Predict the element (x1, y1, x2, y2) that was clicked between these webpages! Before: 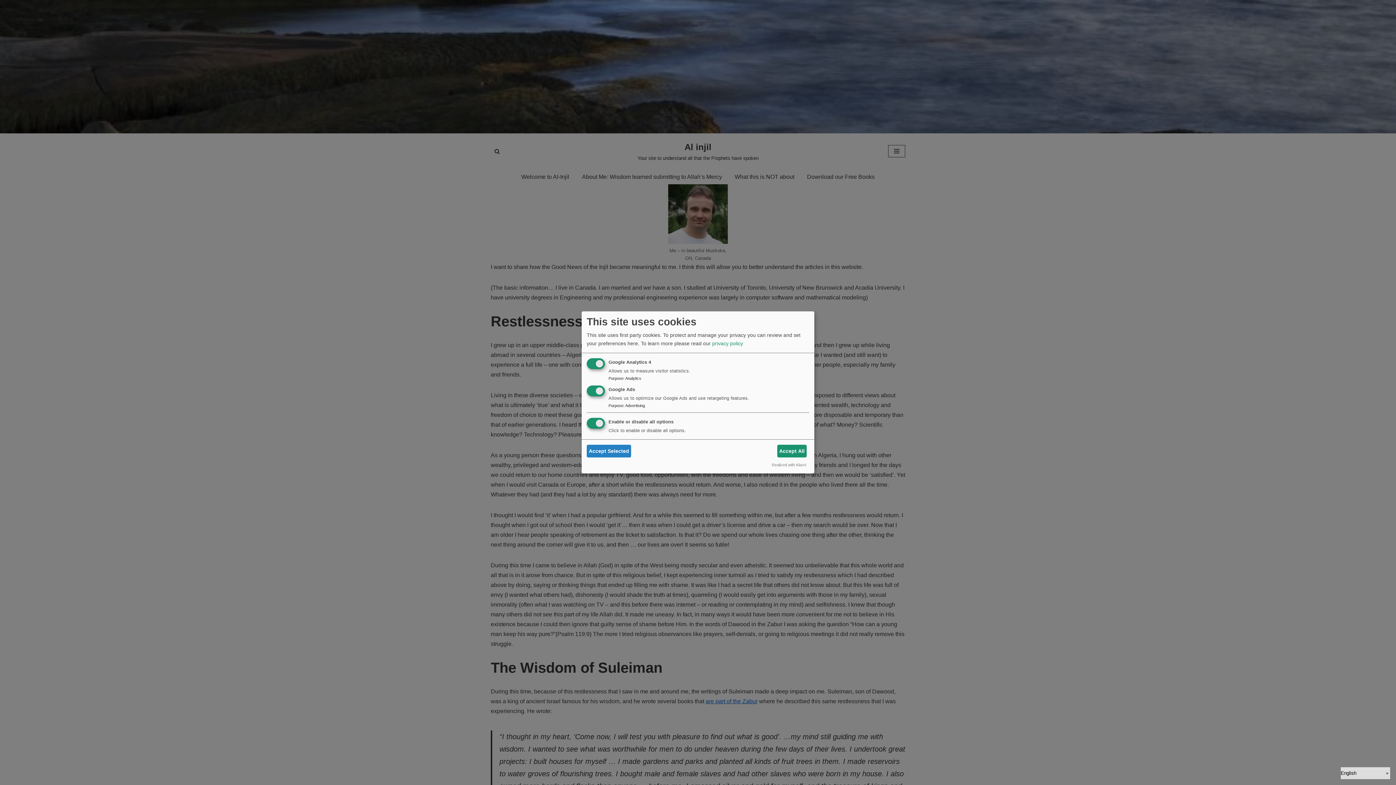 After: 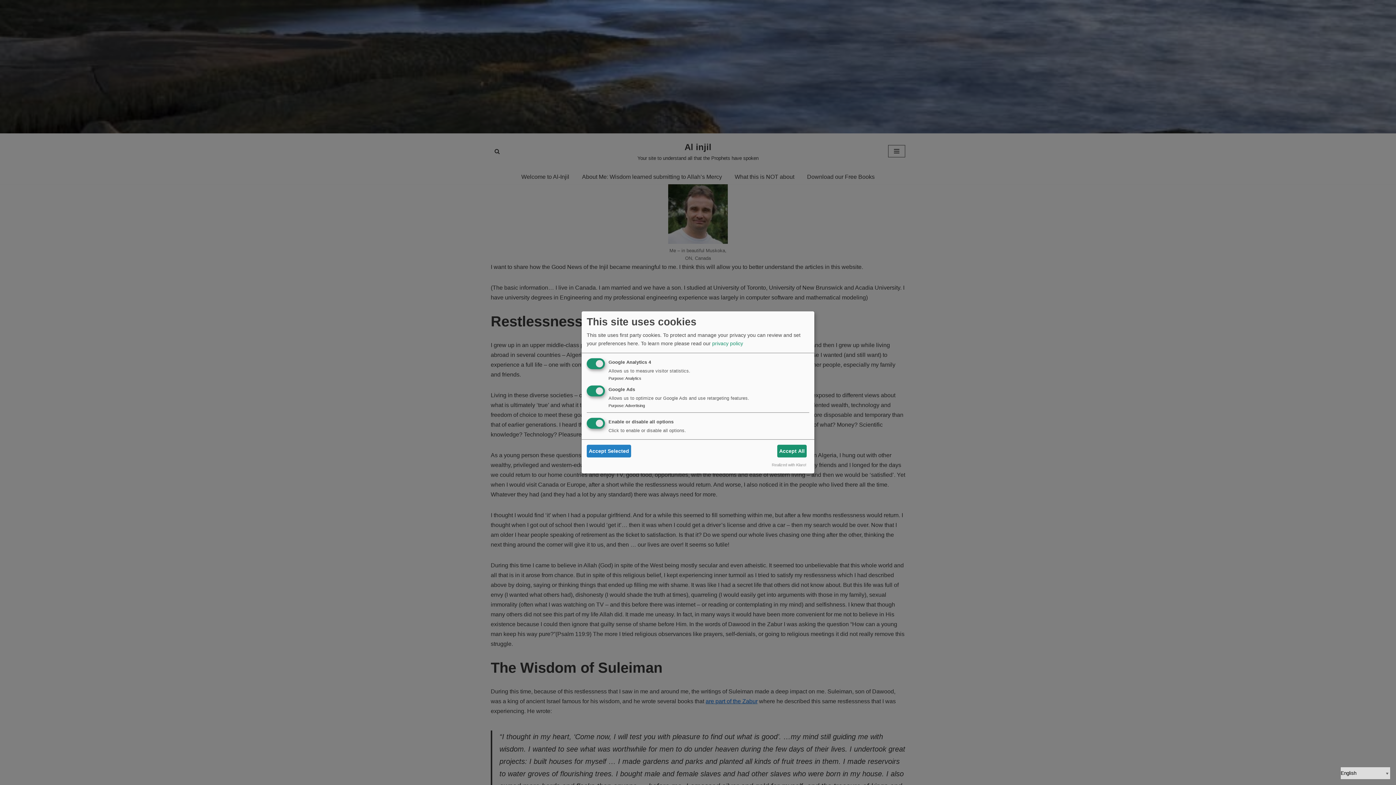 Action: label: Realized with Klaro! bbox: (772, 462, 806, 467)